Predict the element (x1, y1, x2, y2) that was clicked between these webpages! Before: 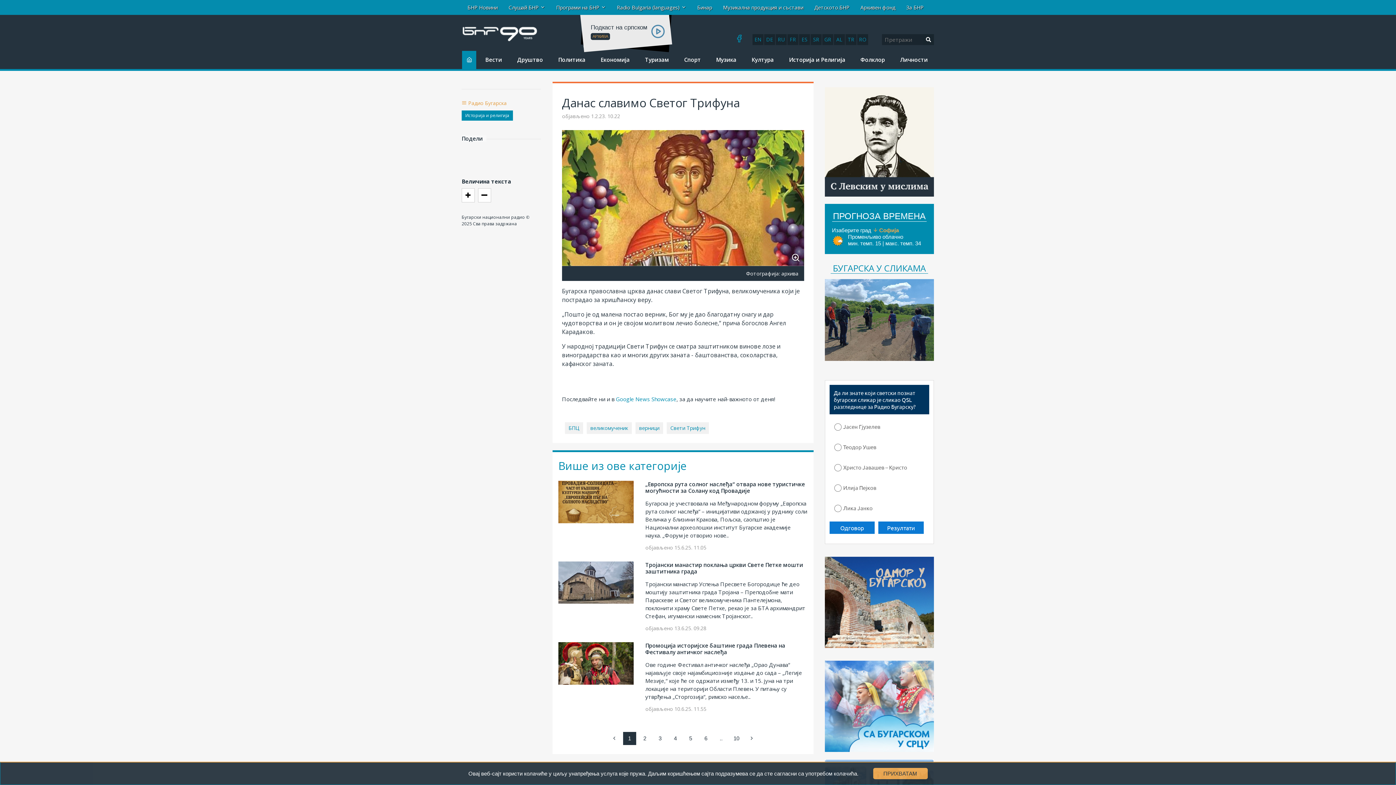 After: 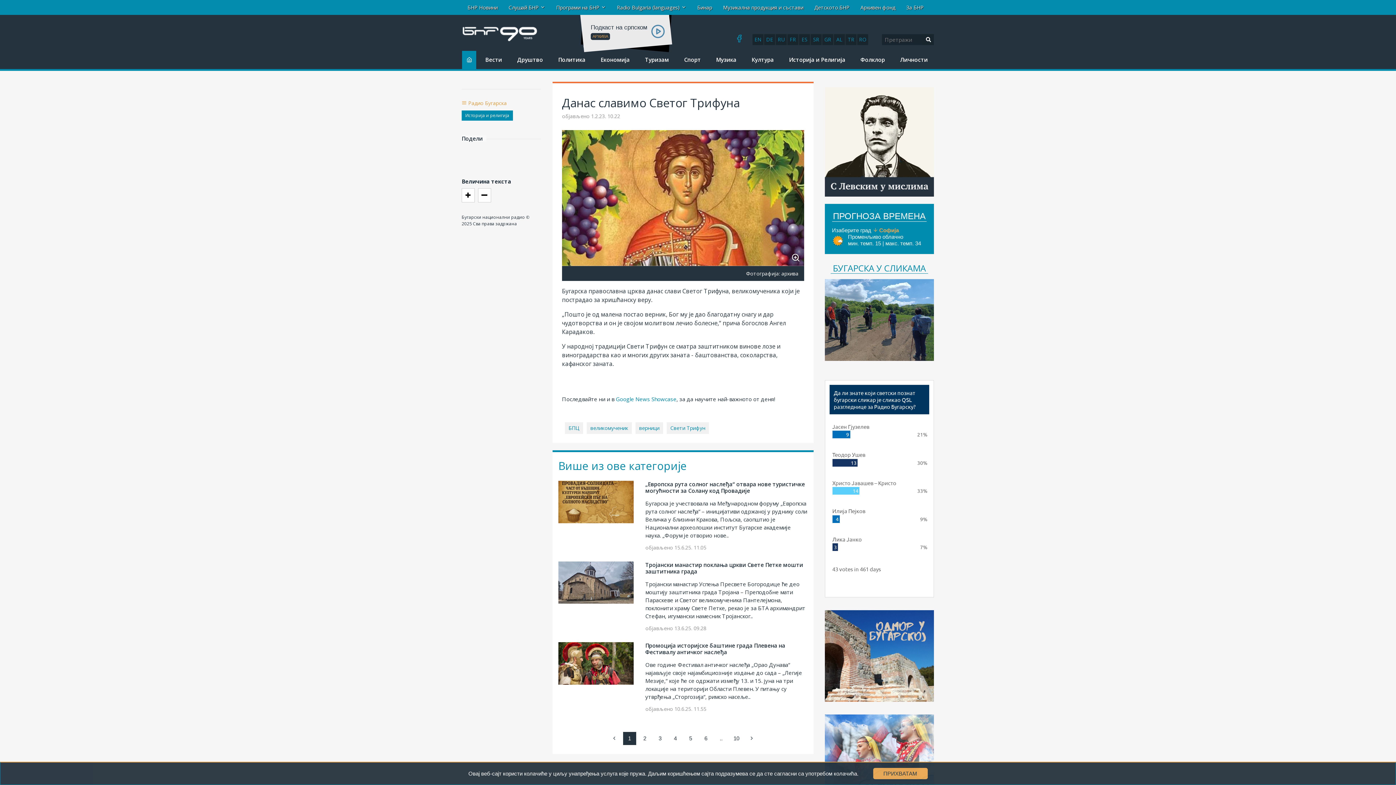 Action: bbox: (876, 521, 924, 534)